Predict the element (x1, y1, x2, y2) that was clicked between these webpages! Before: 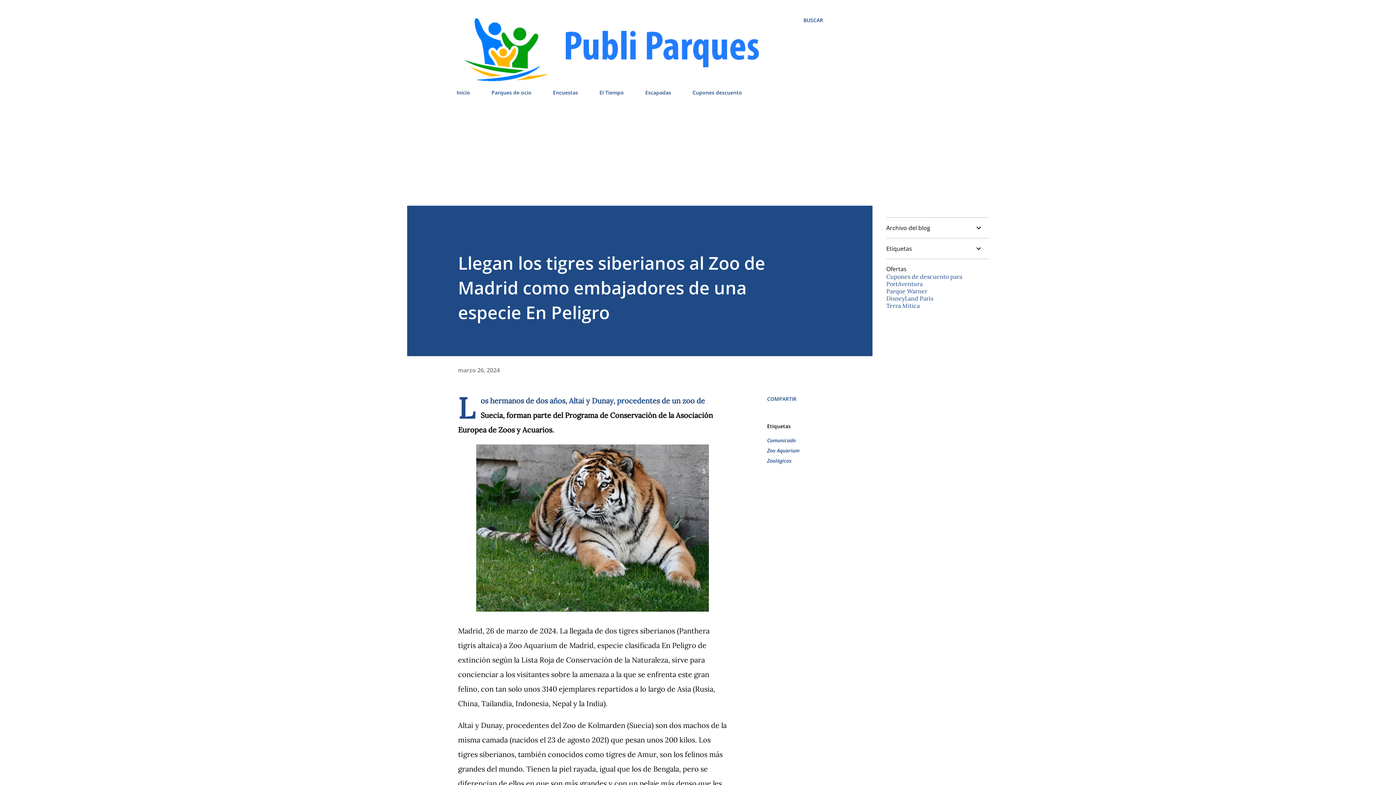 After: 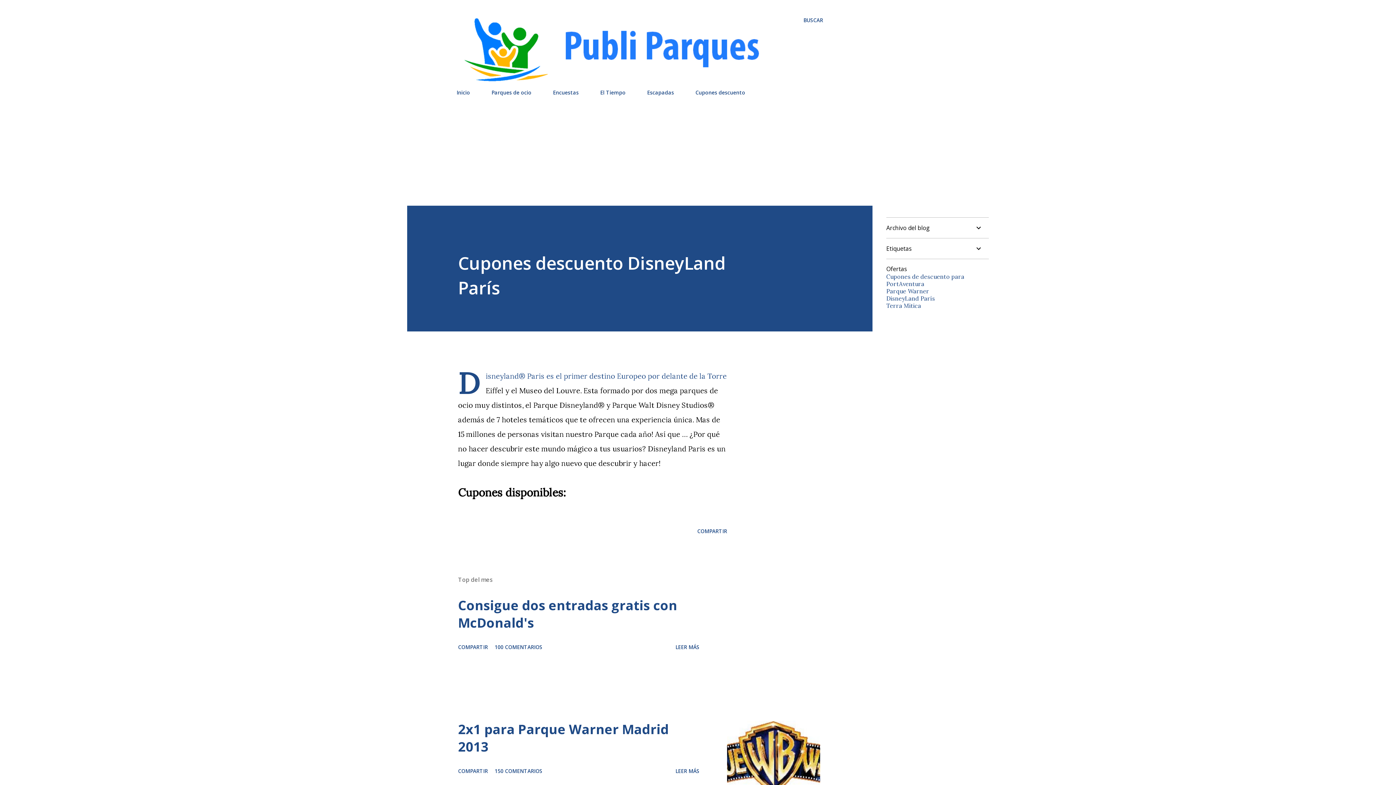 Action: label: DisneyLand París bbox: (886, 294, 933, 302)